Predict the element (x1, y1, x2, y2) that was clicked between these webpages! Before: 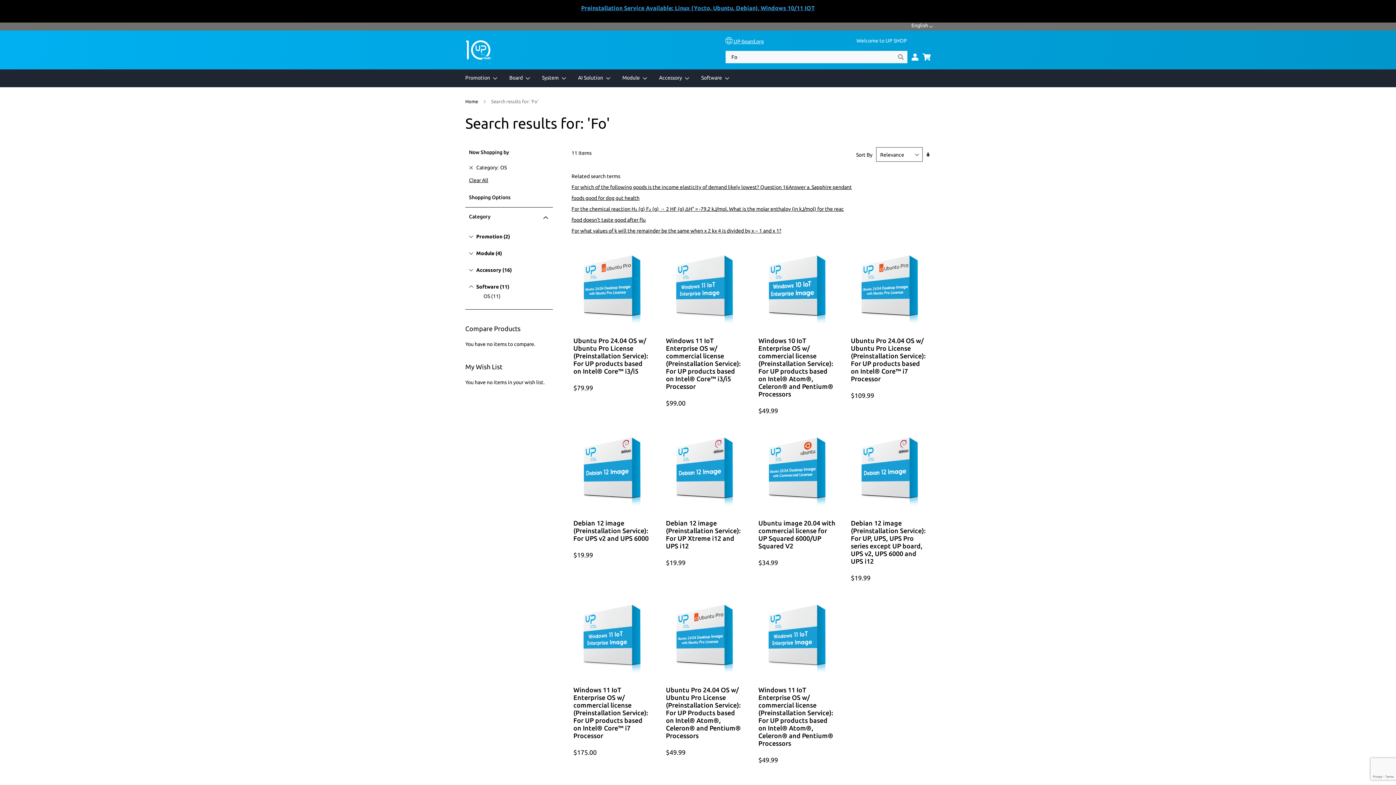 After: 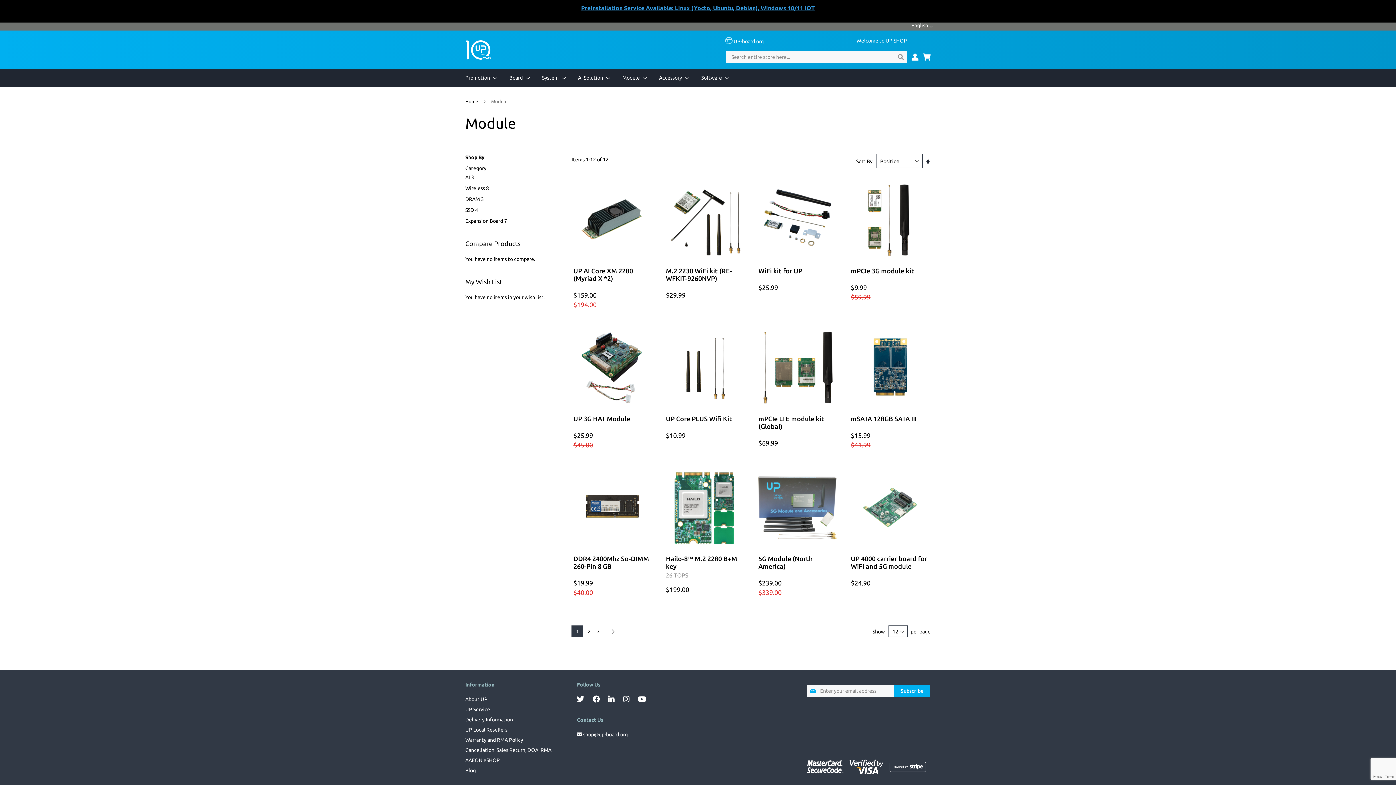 Action: label: Module bbox: (615, 69, 647, 87)